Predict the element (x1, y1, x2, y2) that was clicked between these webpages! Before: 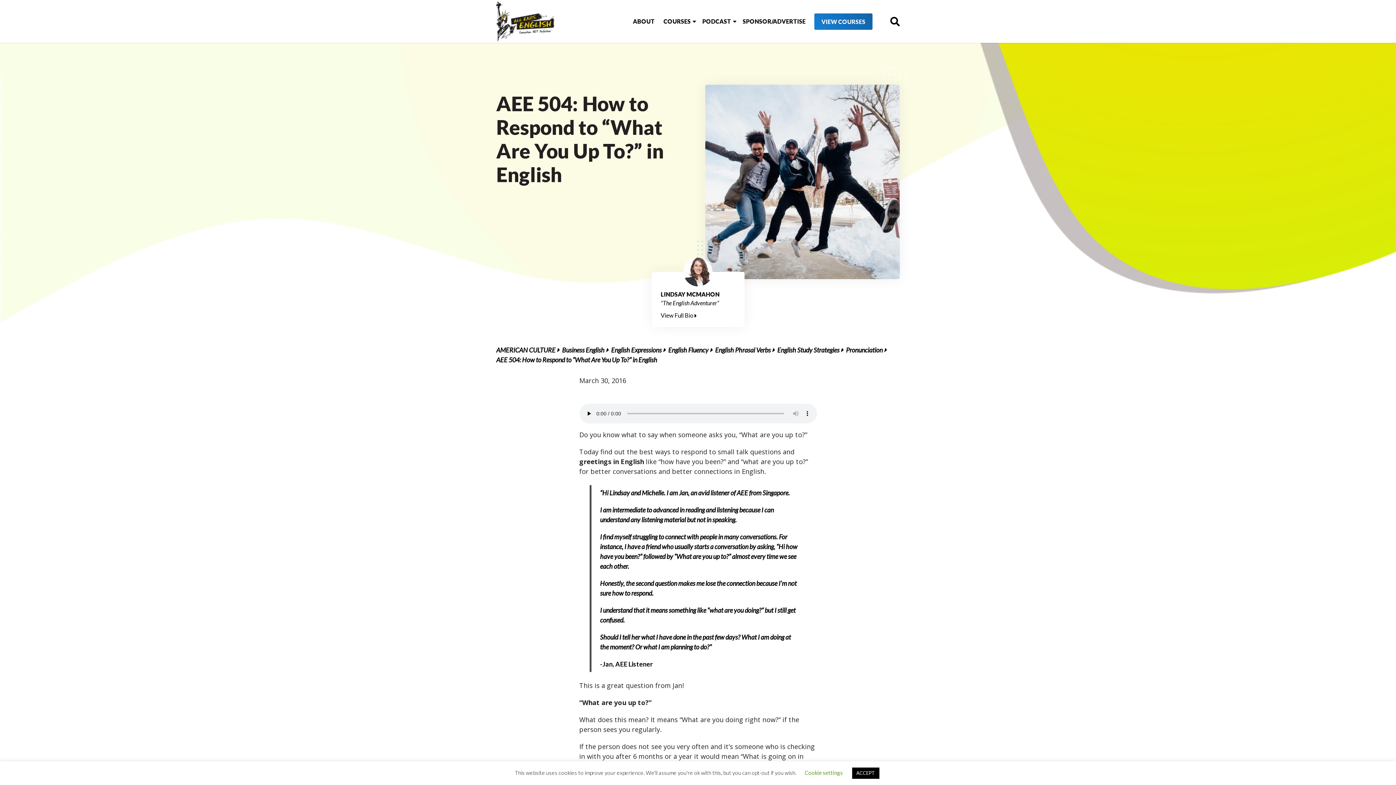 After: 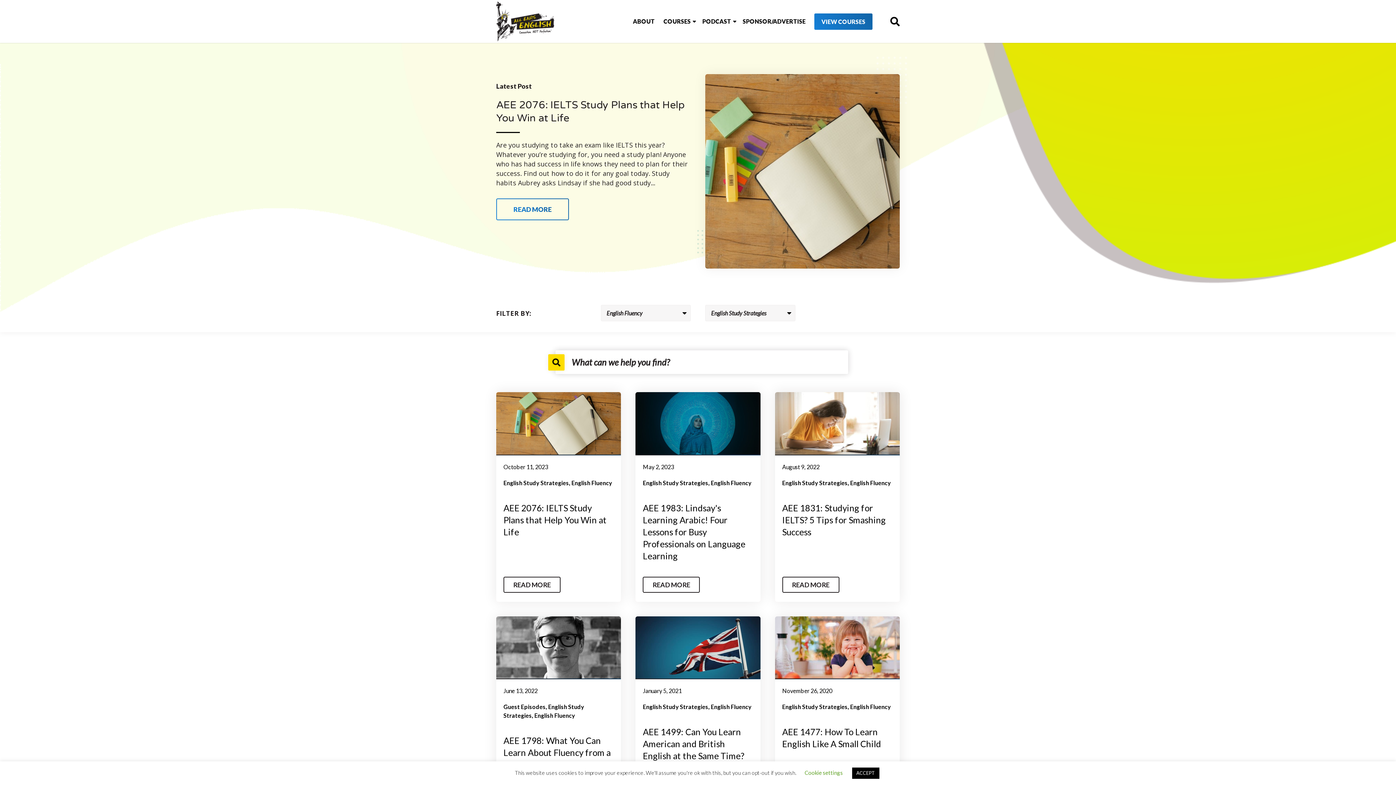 Action: label: English Study Strategies bbox: (777, 346, 839, 354)